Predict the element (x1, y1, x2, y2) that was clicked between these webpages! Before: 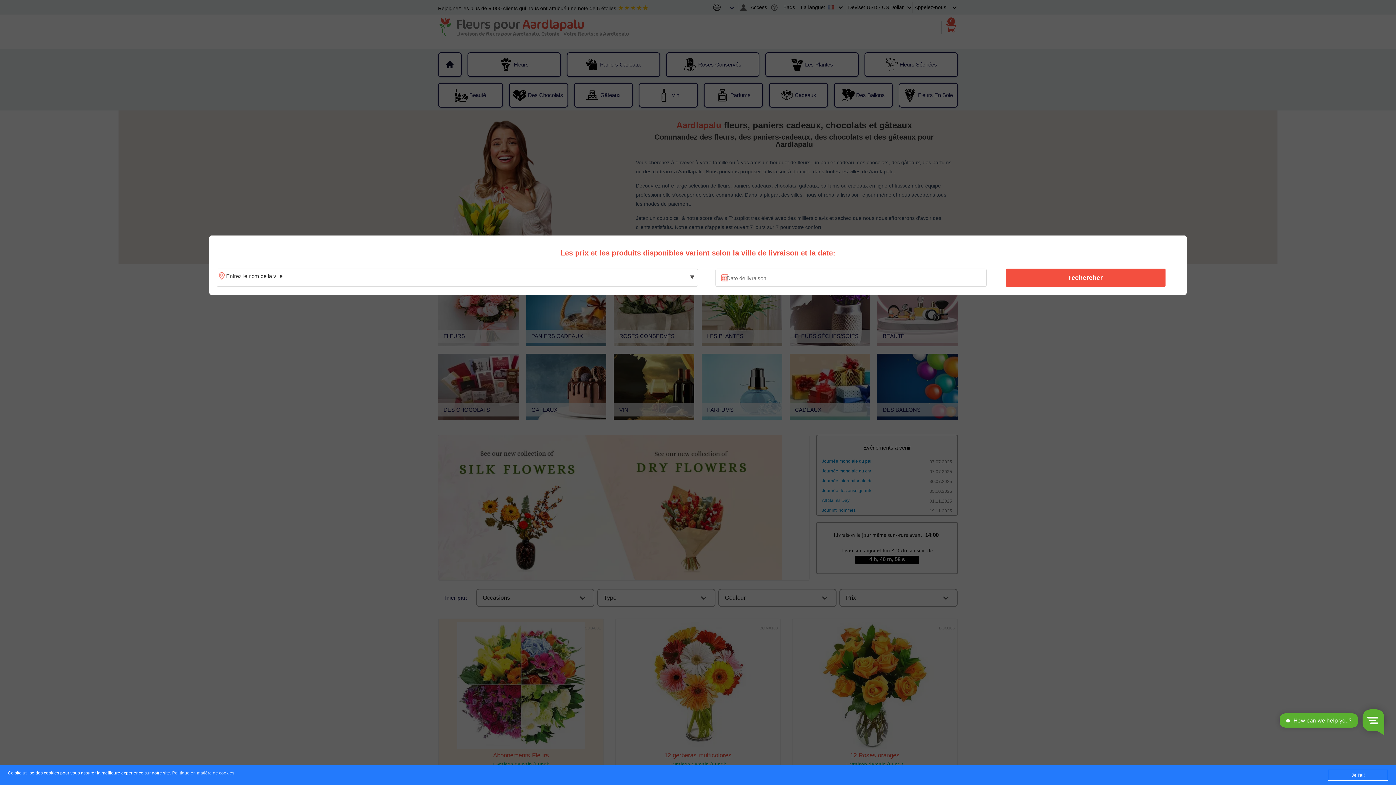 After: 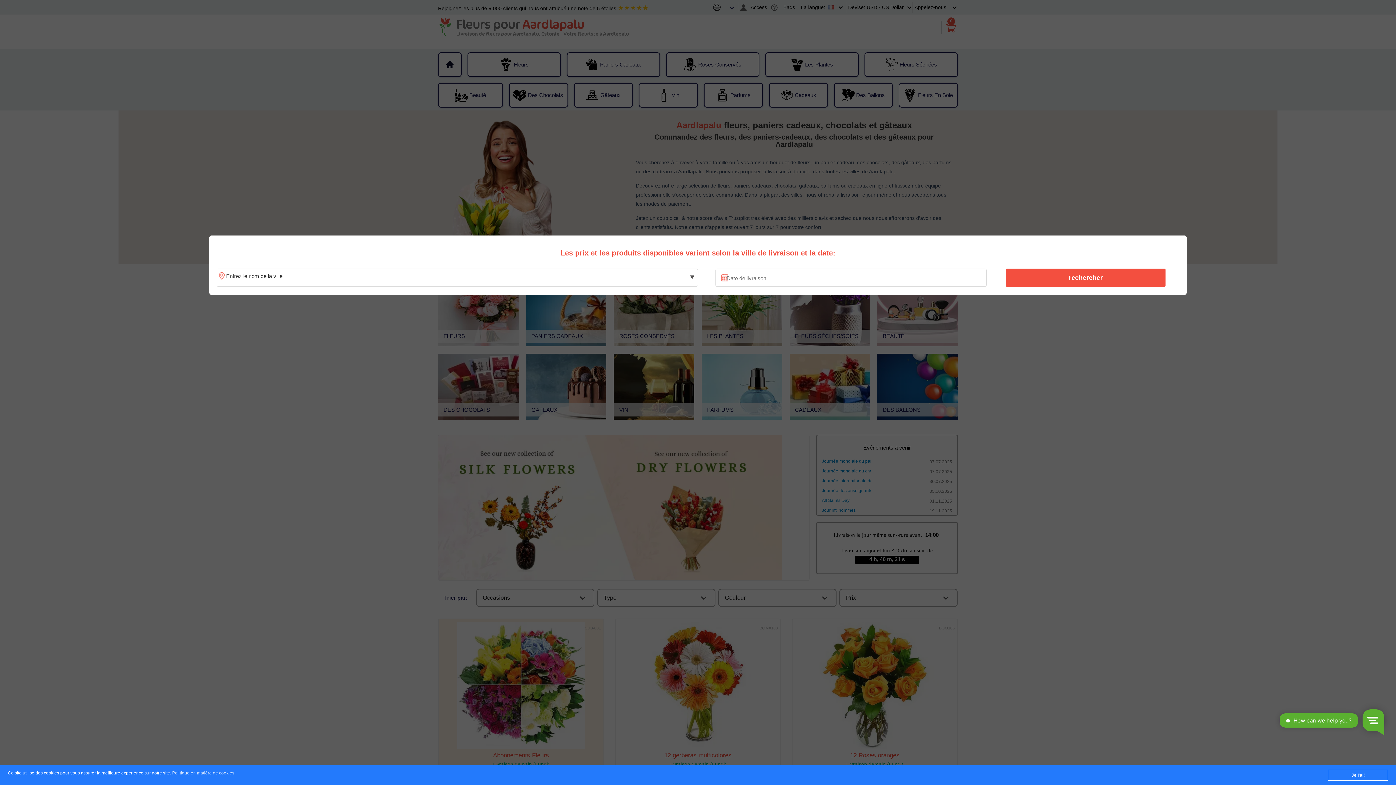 Action: bbox: (172, 771, 234, 776) label: Politique en matière de cookies